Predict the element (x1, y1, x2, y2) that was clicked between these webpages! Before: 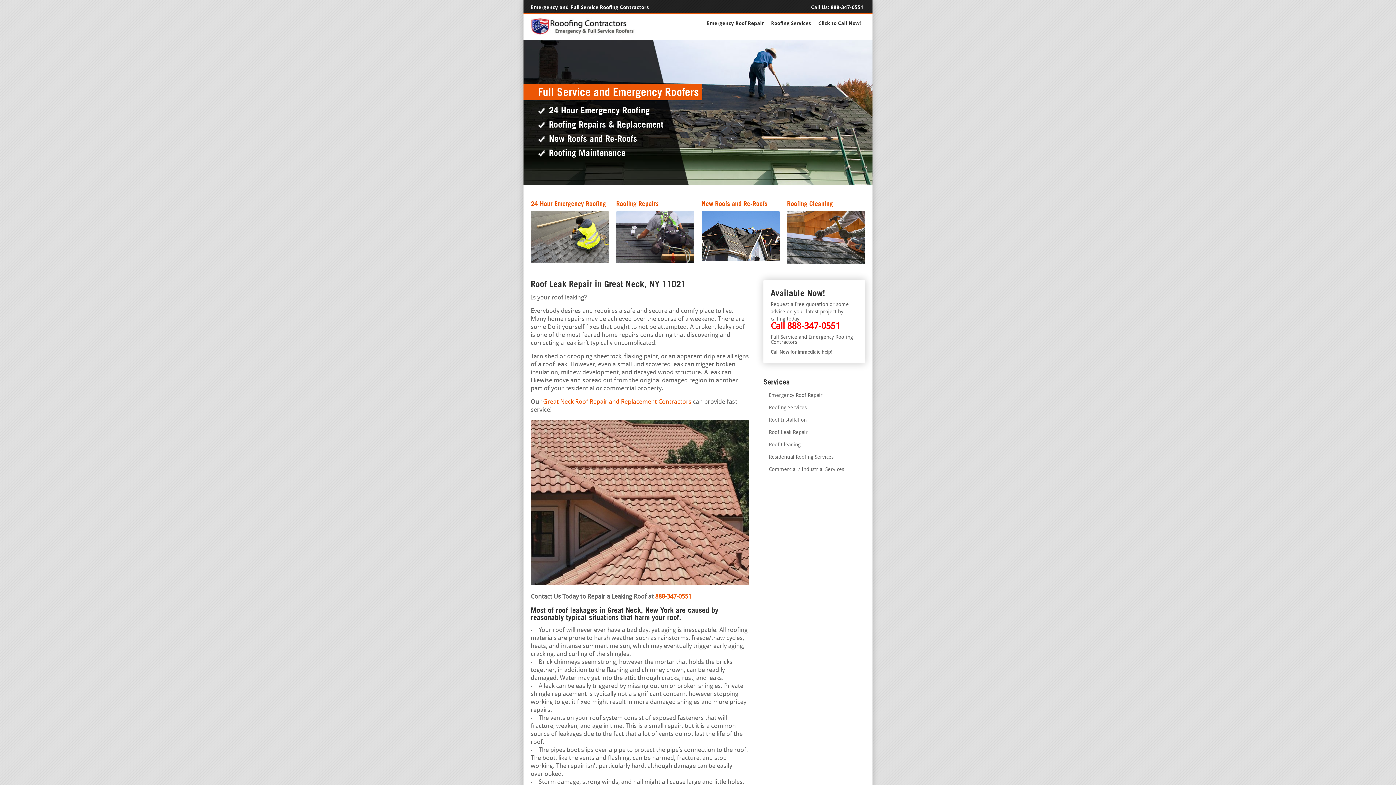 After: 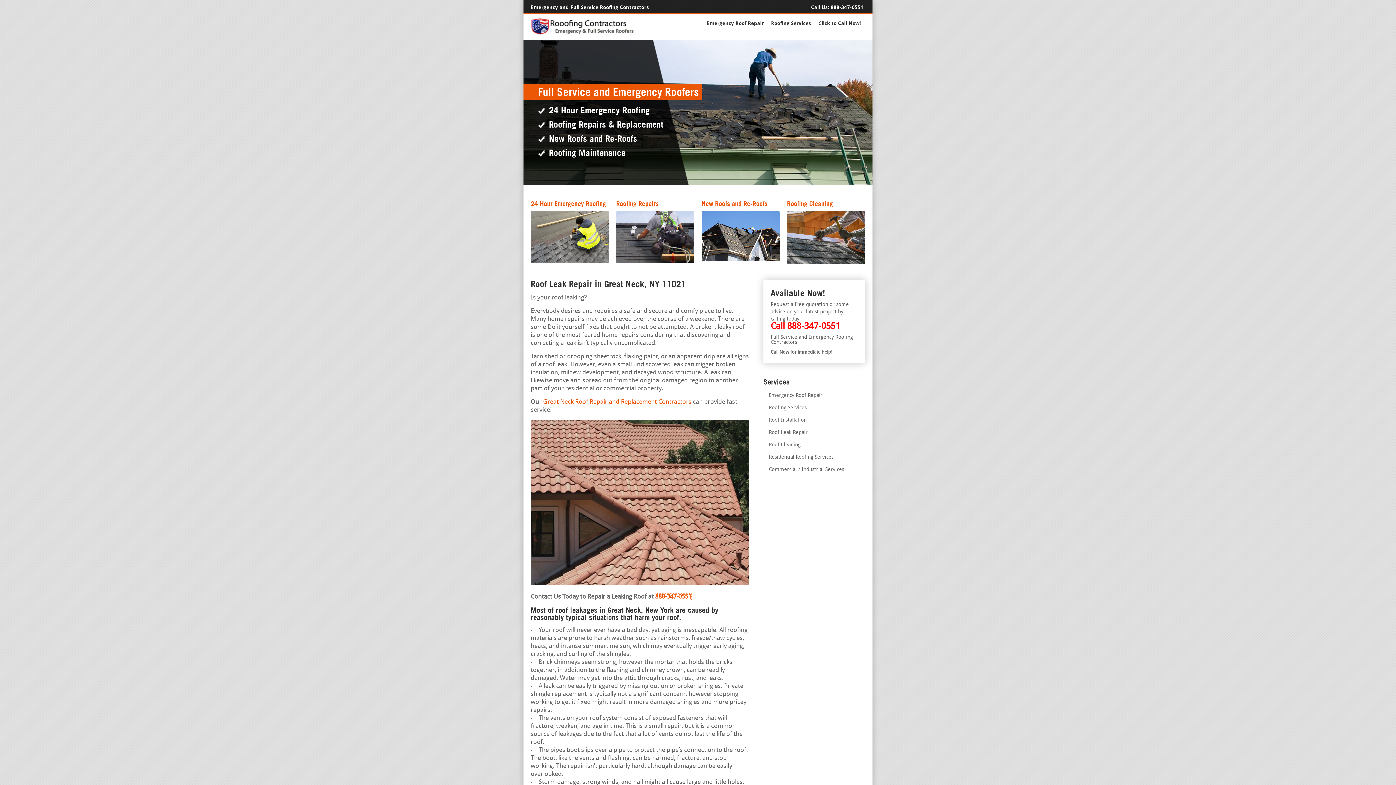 Action: label: 888-347-0551 bbox: (655, 594, 691, 600)